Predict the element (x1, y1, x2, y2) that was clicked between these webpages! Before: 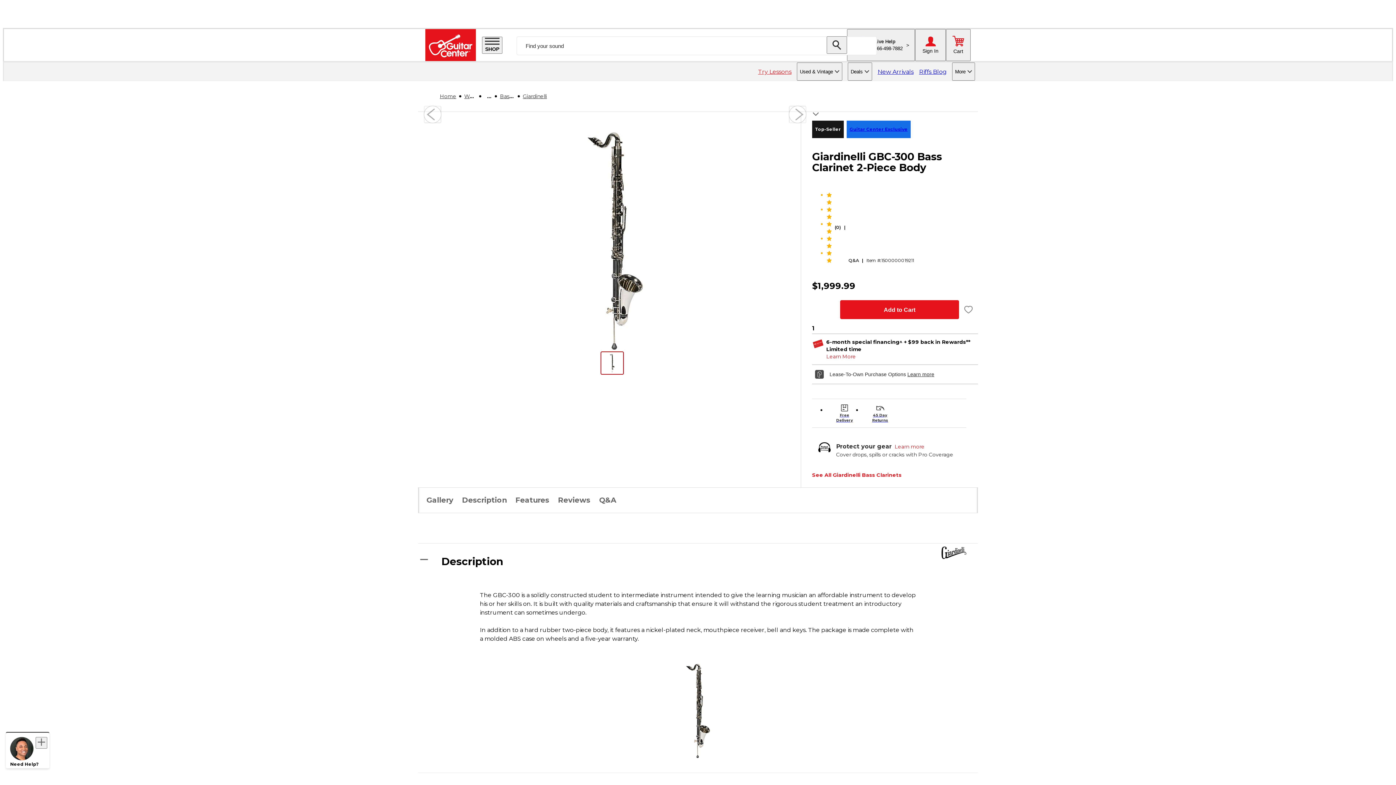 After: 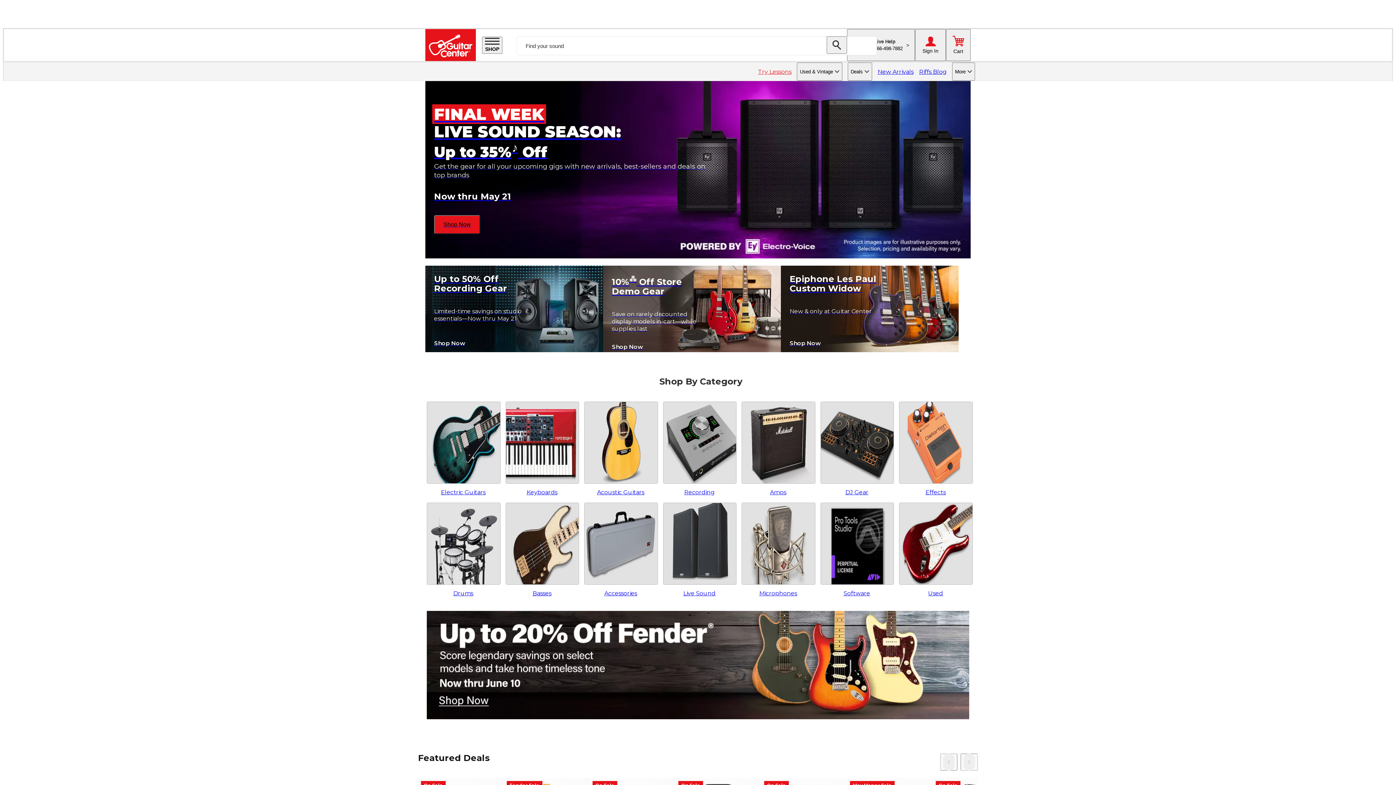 Action: label: Home bbox: (440, 93, 456, 99)